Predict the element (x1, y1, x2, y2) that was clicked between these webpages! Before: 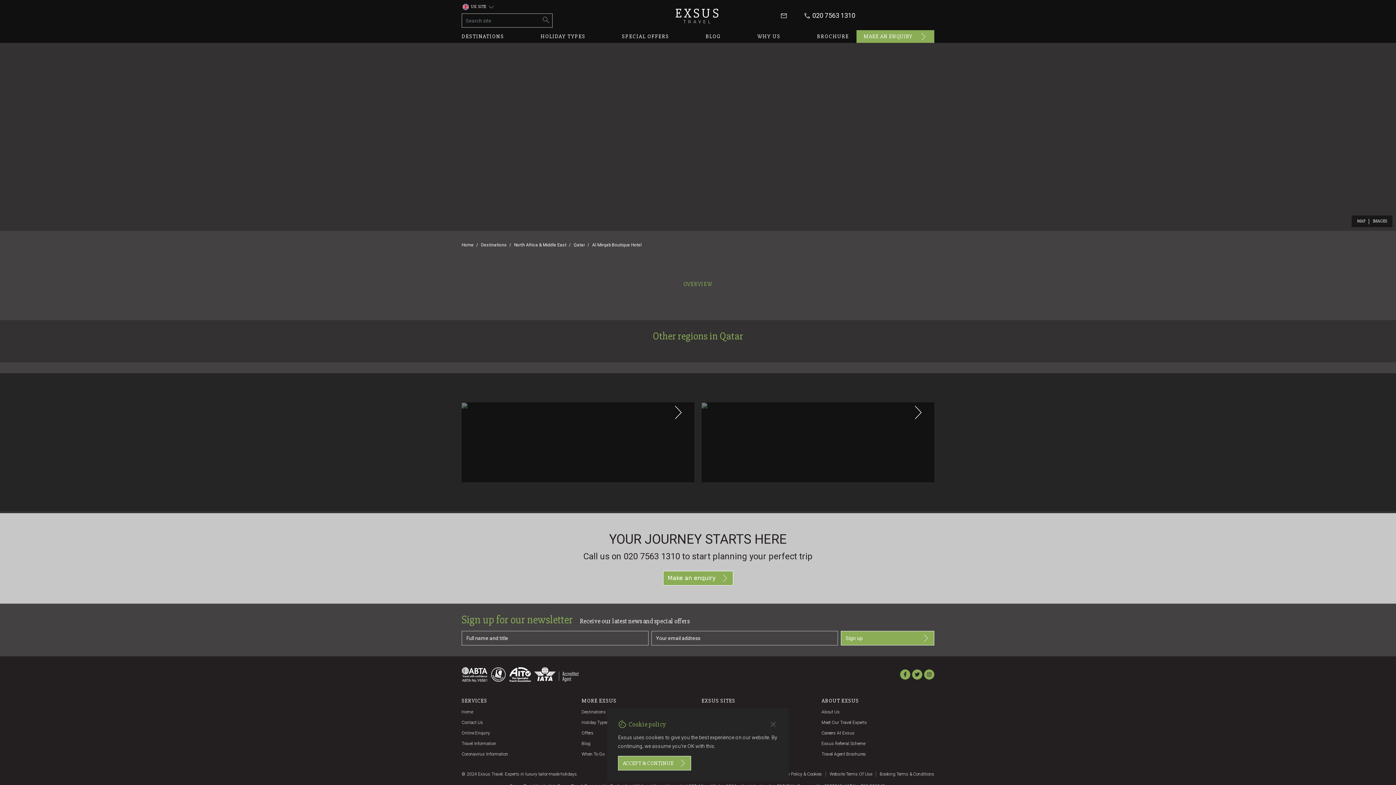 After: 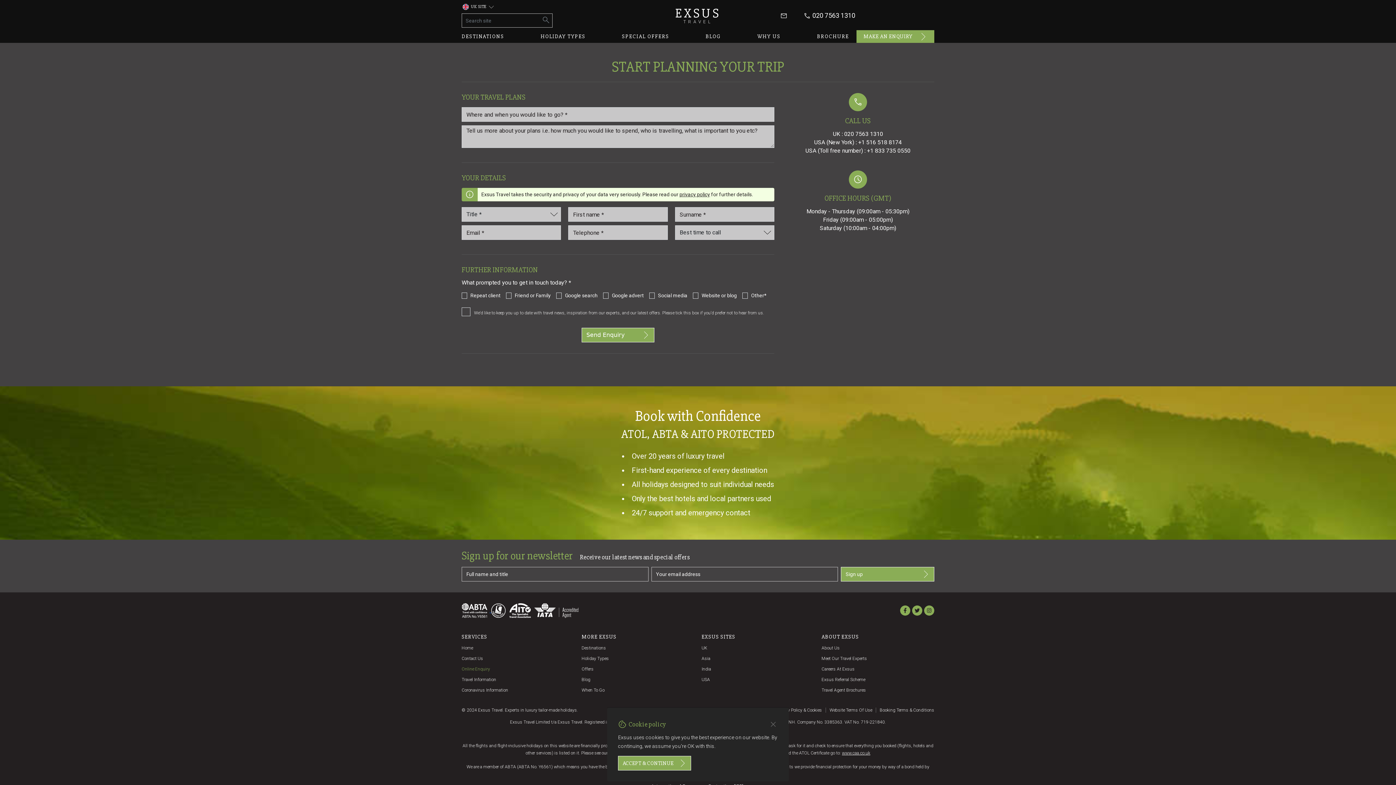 Action: bbox: (461, 730, 490, 736) label: Online Enquiry